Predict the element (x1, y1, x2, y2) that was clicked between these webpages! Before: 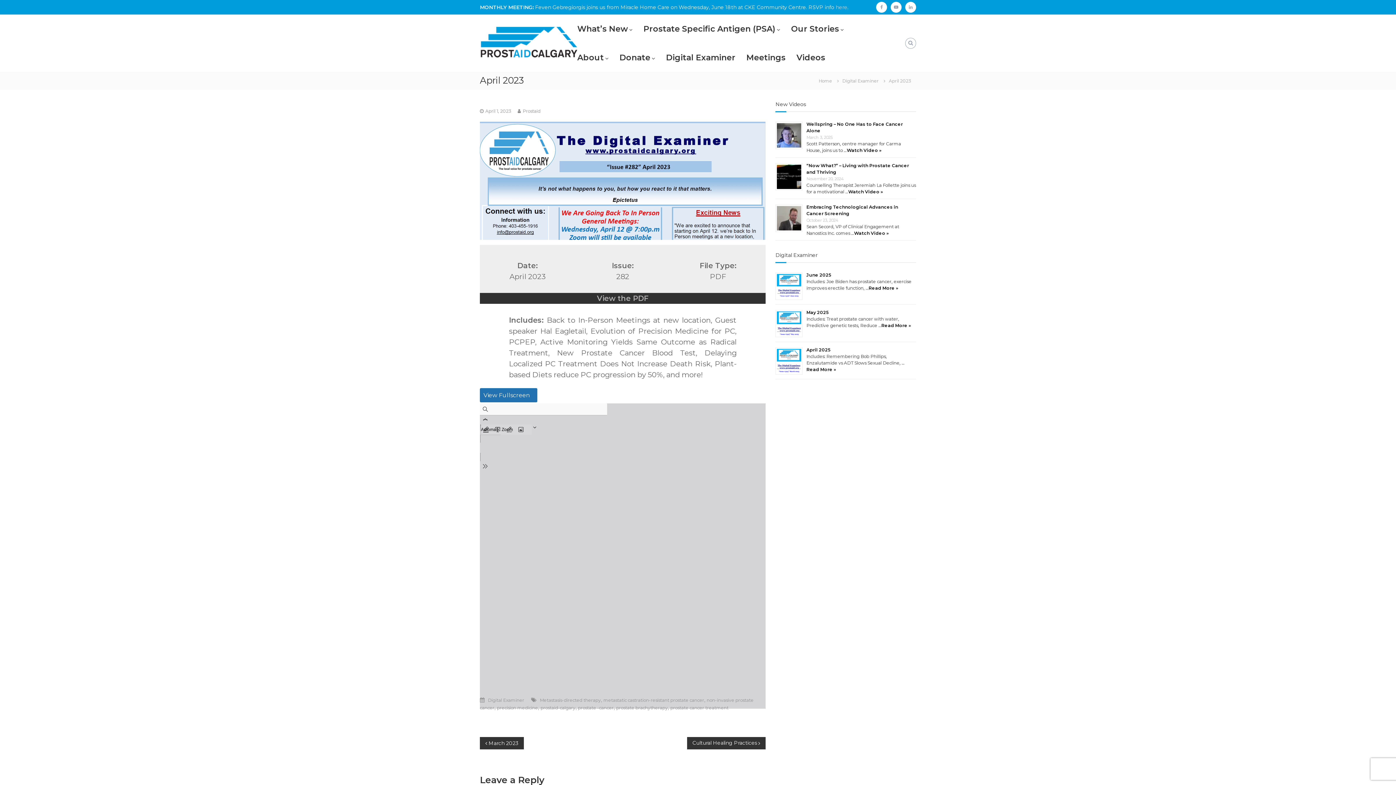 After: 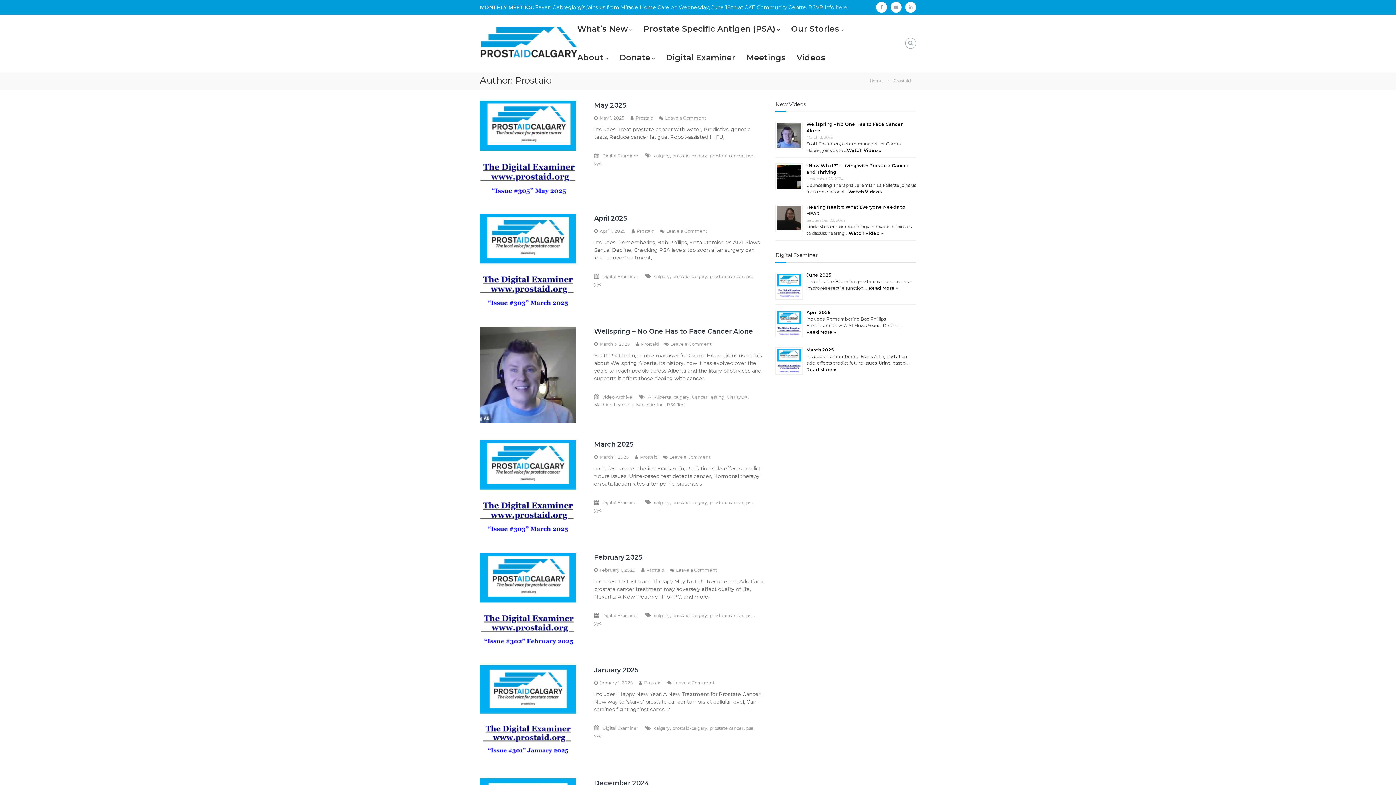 Action: label: Prostaid bbox: (522, 108, 540, 113)